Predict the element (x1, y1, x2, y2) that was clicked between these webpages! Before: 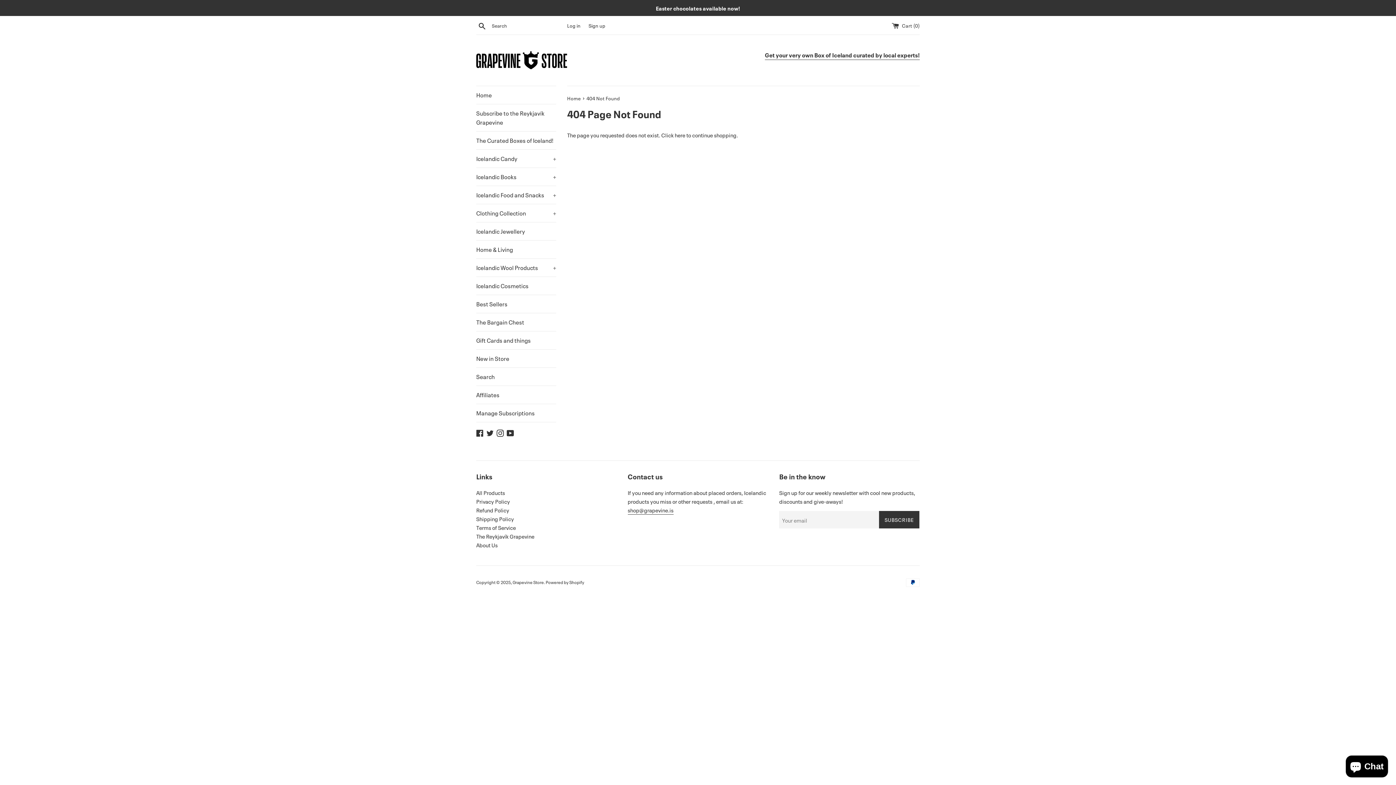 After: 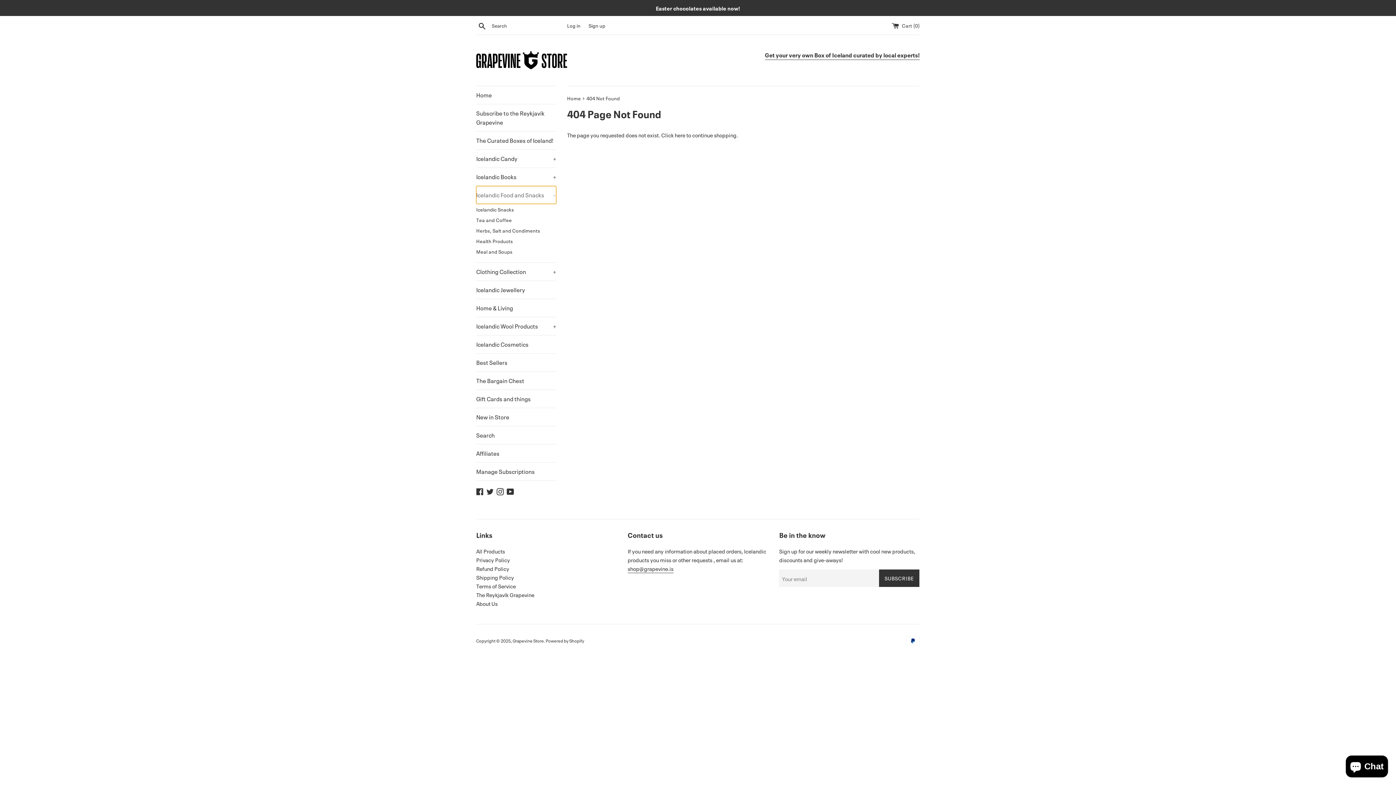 Action: label: Icelandic Food and Snacks
+ bbox: (476, 186, 556, 204)